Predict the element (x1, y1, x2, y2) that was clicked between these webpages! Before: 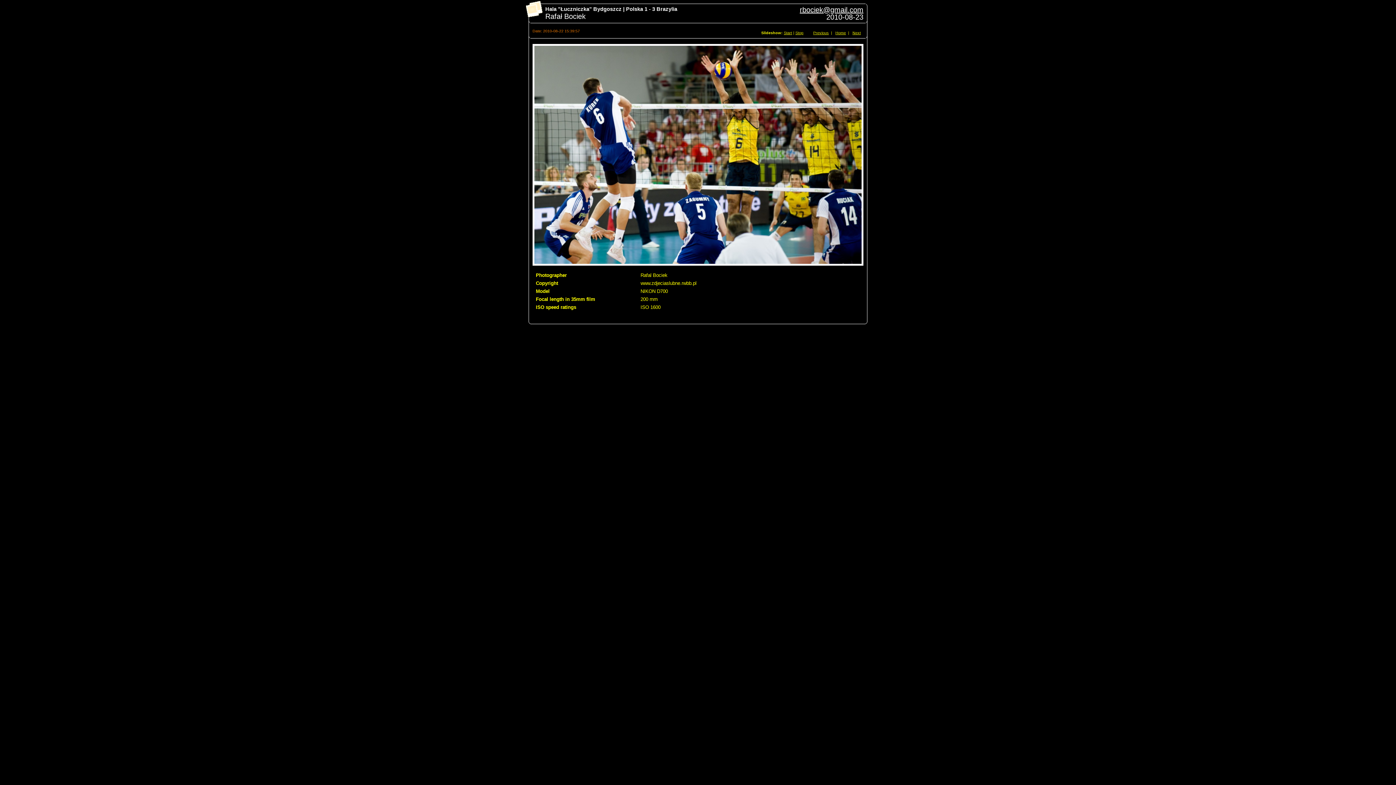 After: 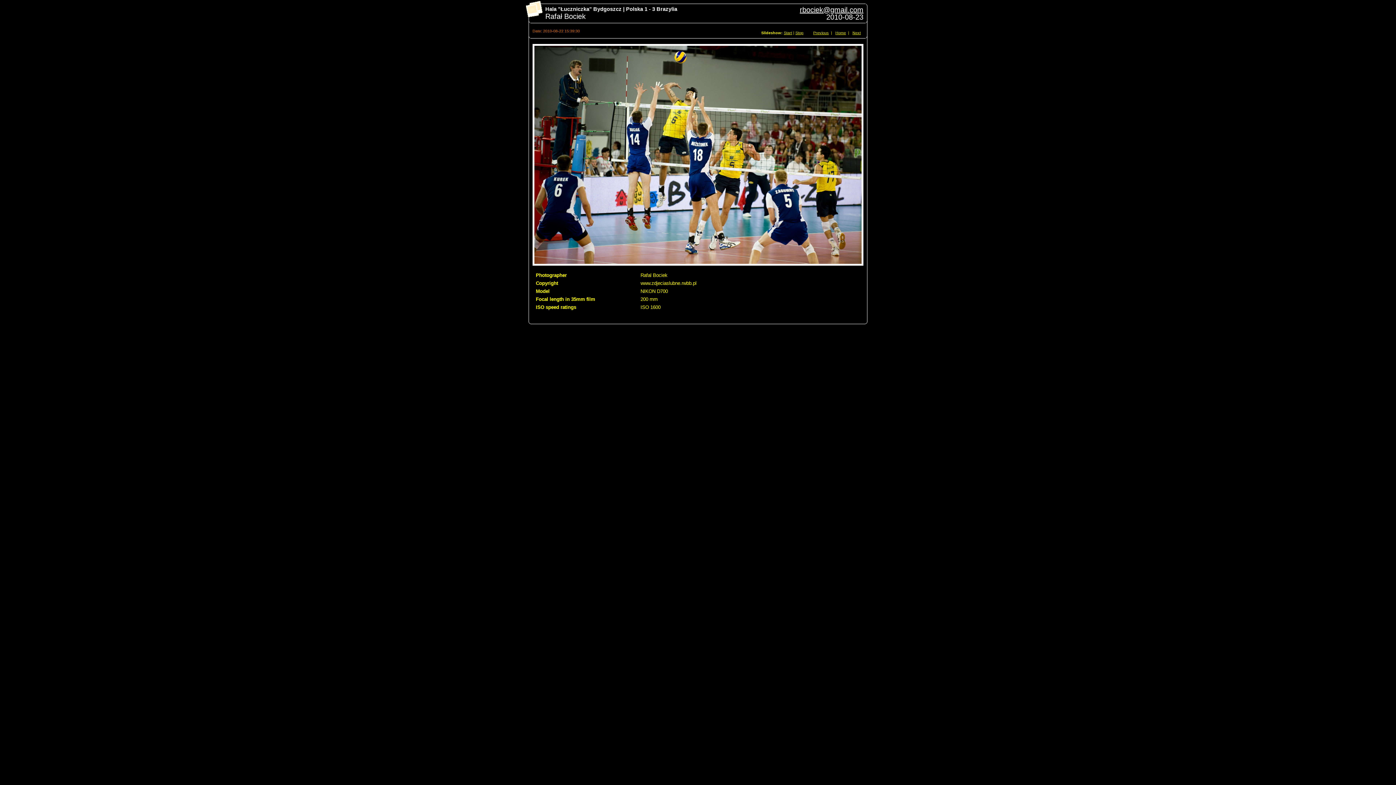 Action: label: Previous bbox: (813, 30, 829, 34)